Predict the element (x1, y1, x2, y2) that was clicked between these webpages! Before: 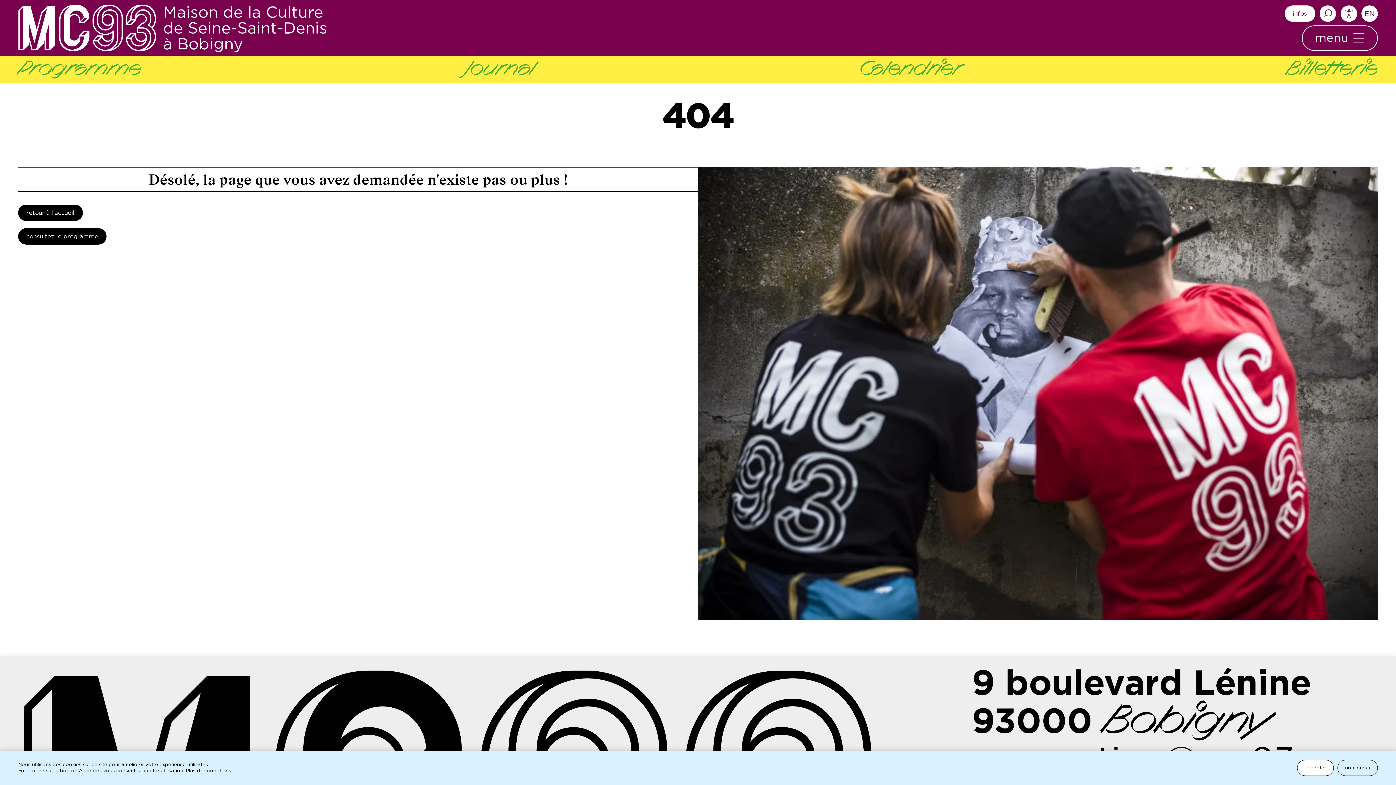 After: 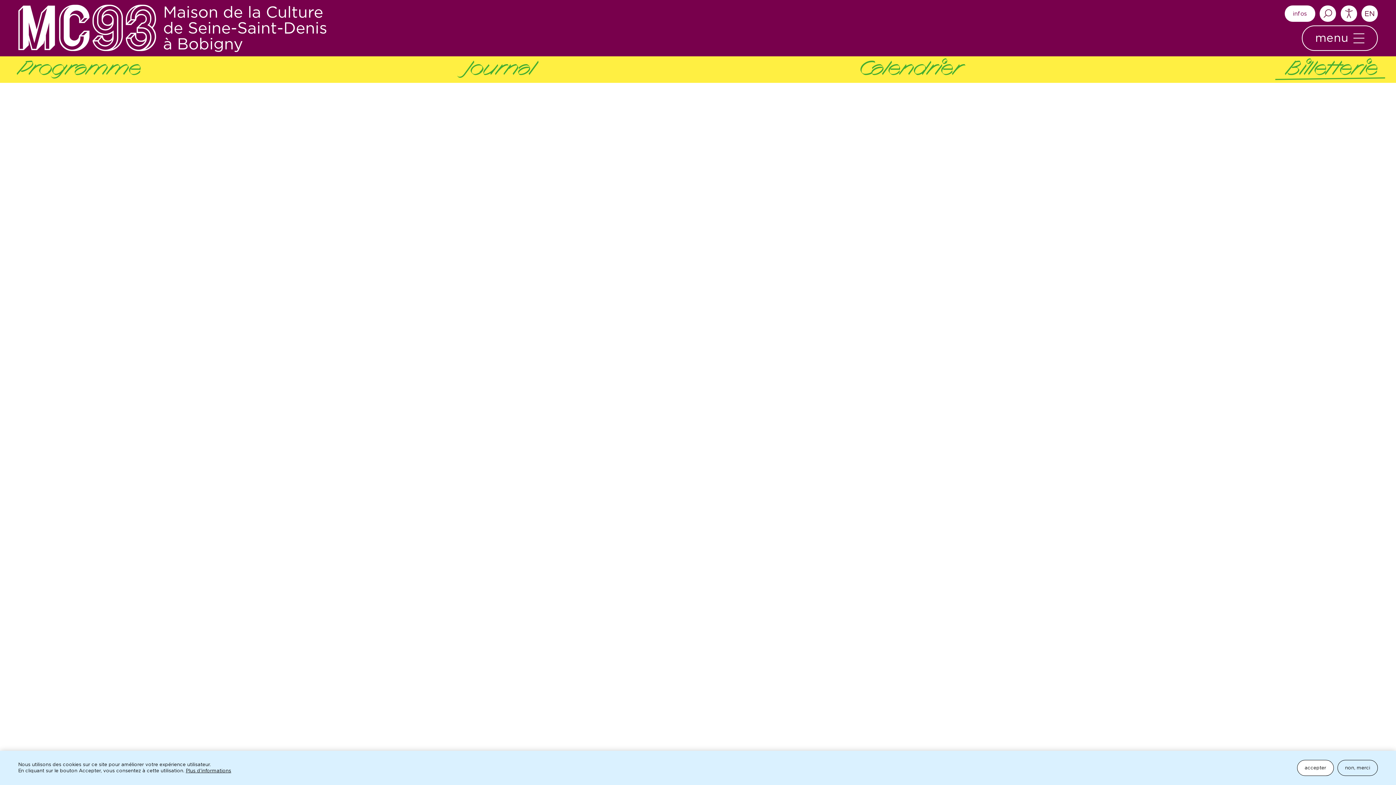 Action: label: Billetterie bbox: (1275, 60, 1389, 78)